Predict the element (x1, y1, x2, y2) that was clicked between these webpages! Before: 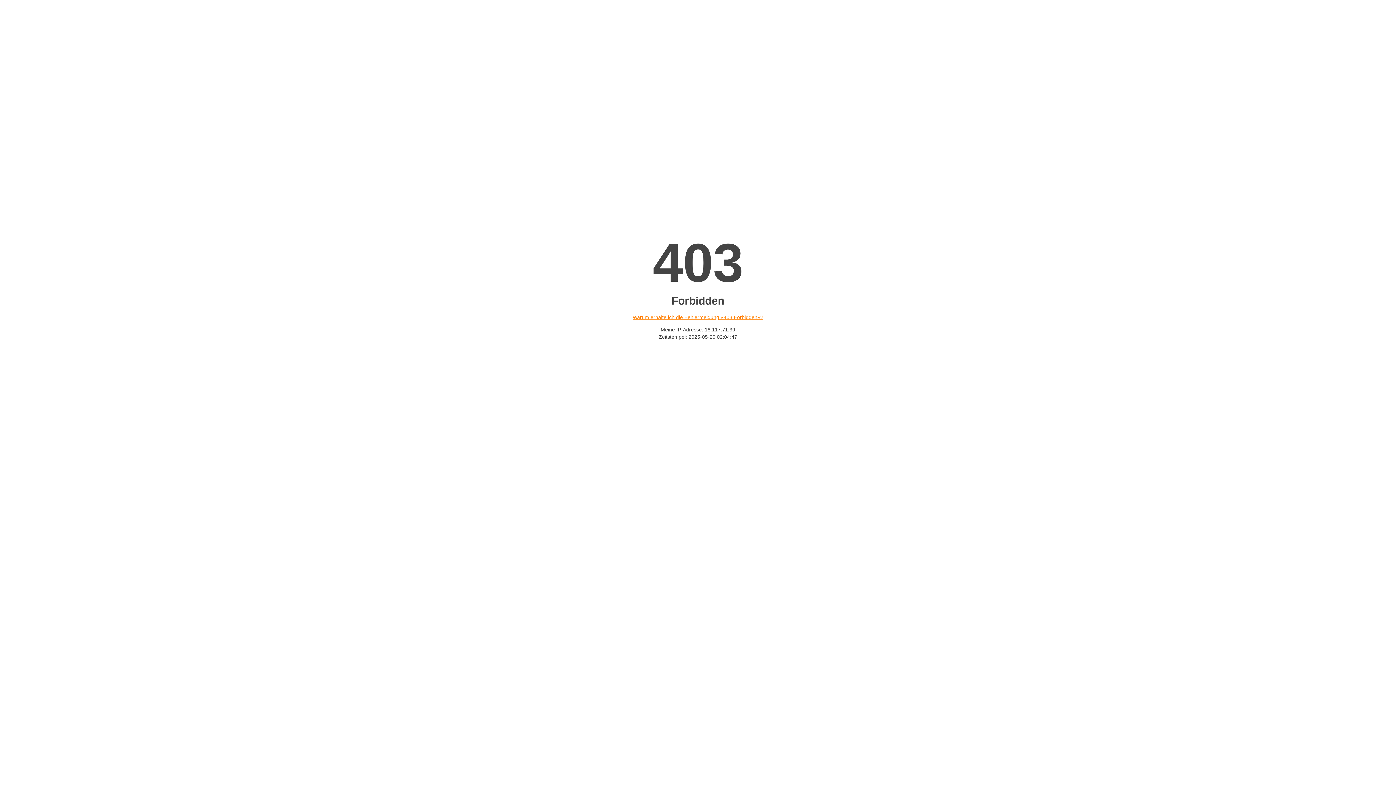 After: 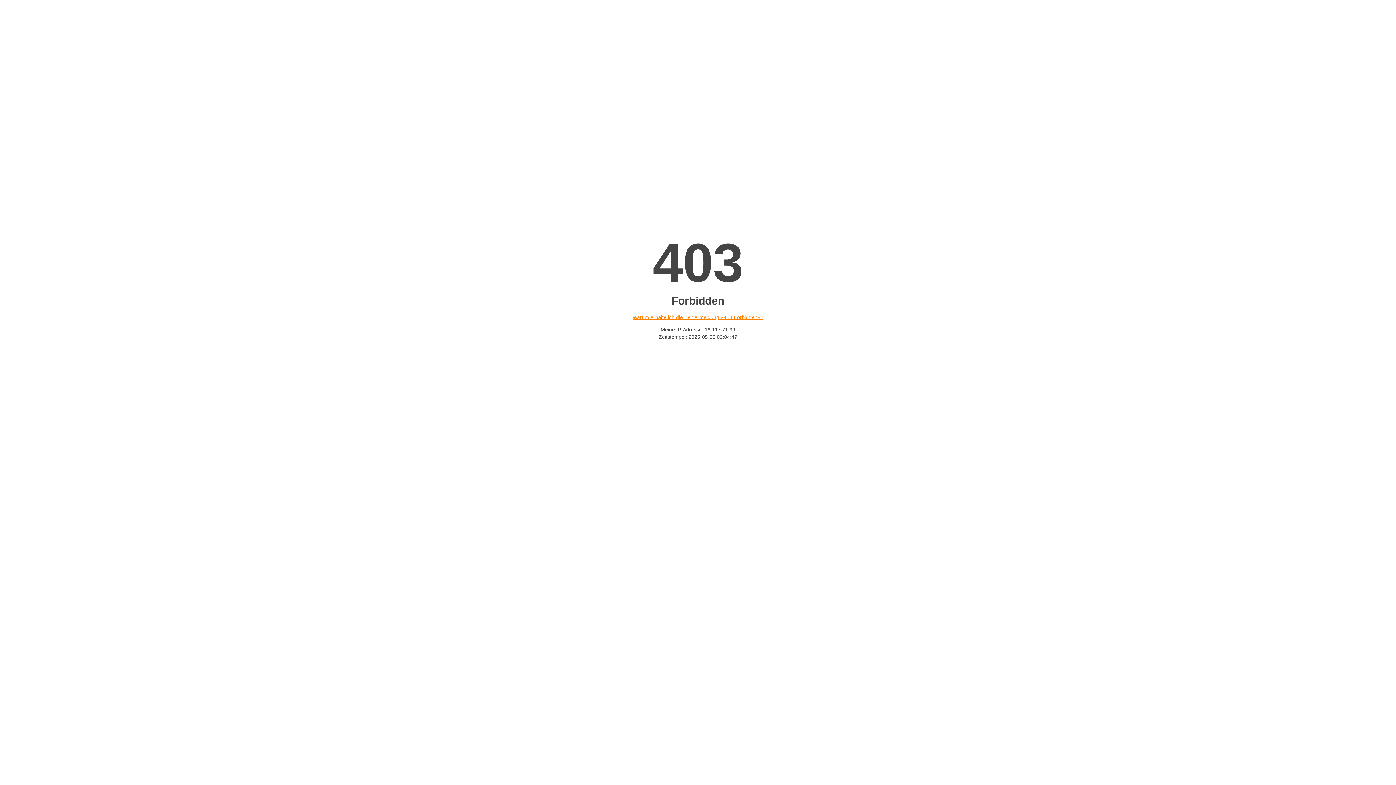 Action: bbox: (632, 314, 763, 320) label: Warum erhalte ich die Fehlermeldung «403 Forbidden»?